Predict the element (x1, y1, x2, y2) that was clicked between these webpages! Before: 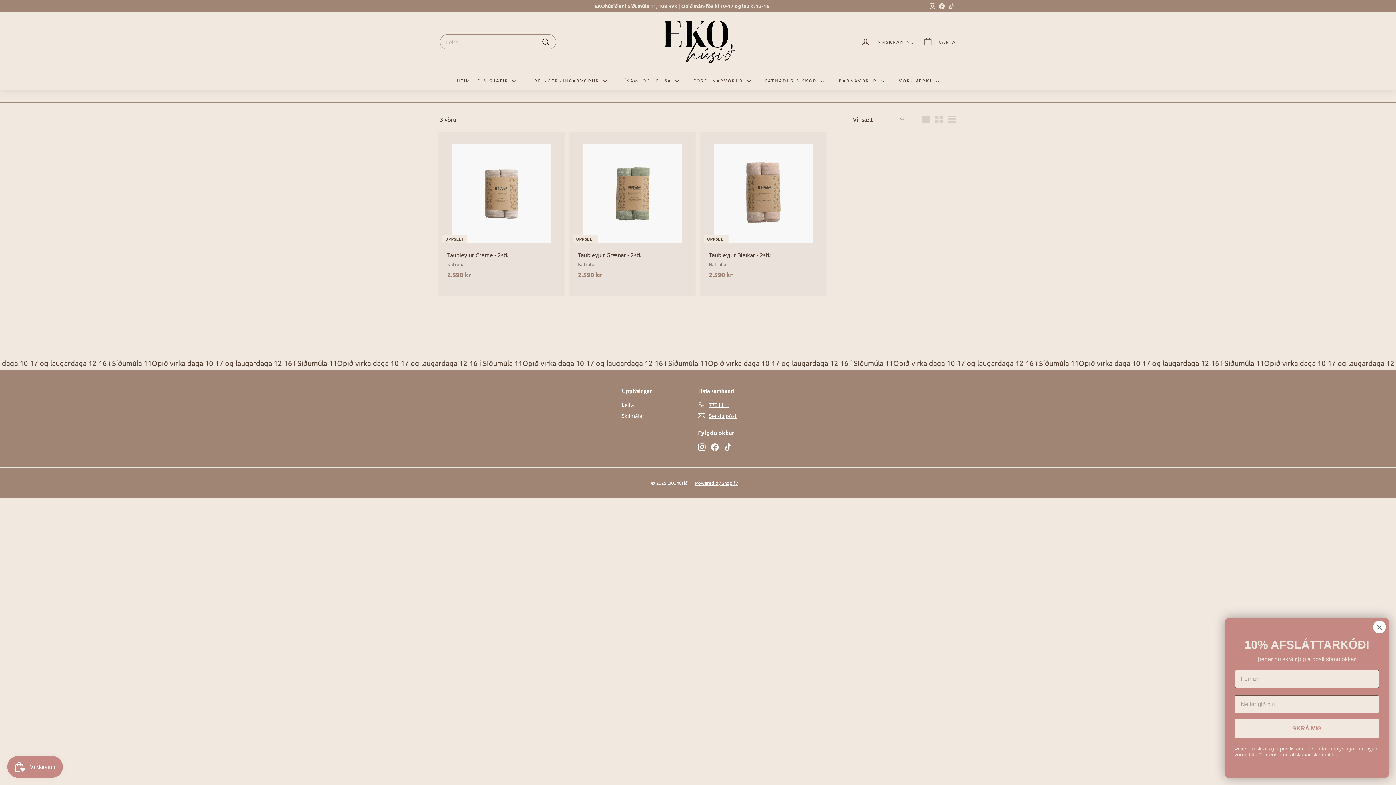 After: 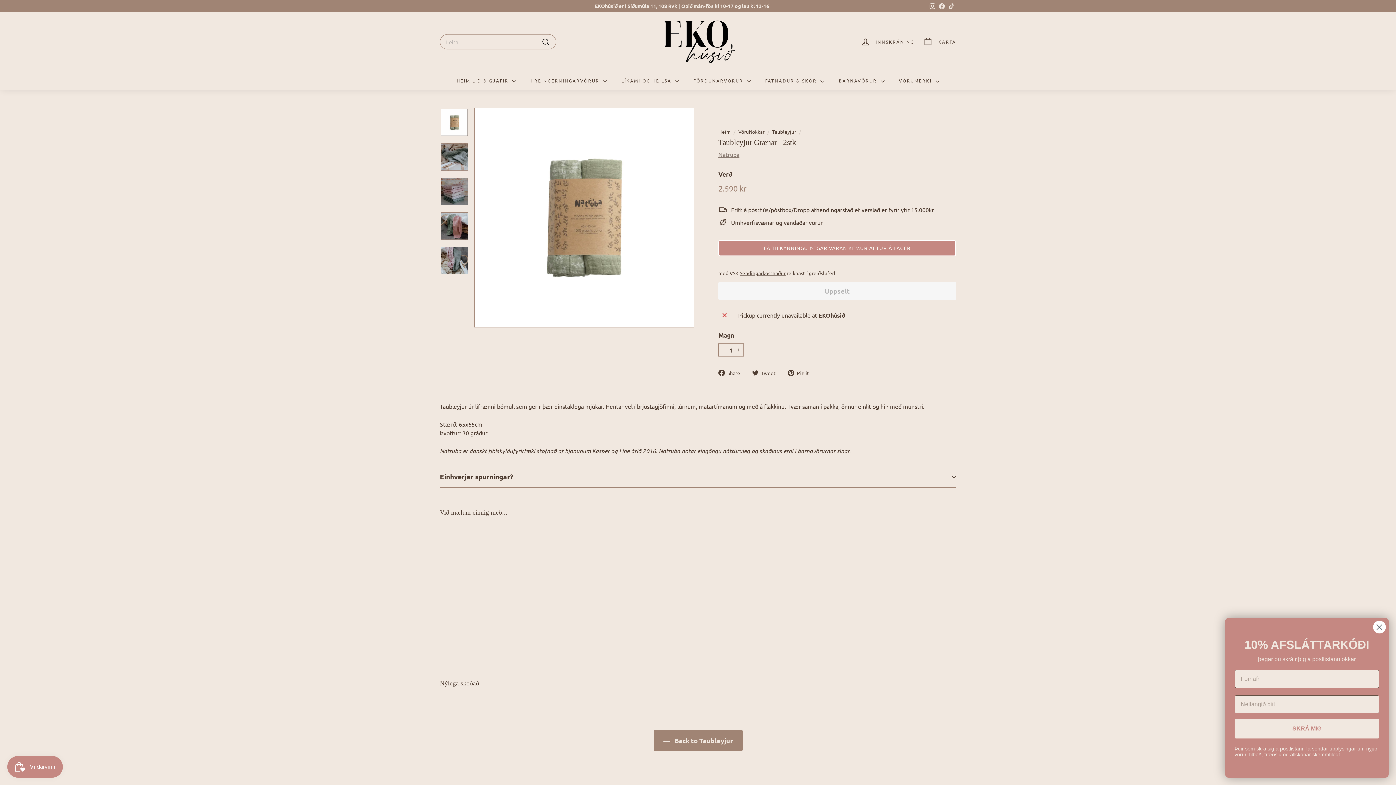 Action: bbox: (570, 131, 694, 295) label: UPPSELT
Taubleyjur Grænar - 2stk
Natruba
2.590 kr
2.590 kr